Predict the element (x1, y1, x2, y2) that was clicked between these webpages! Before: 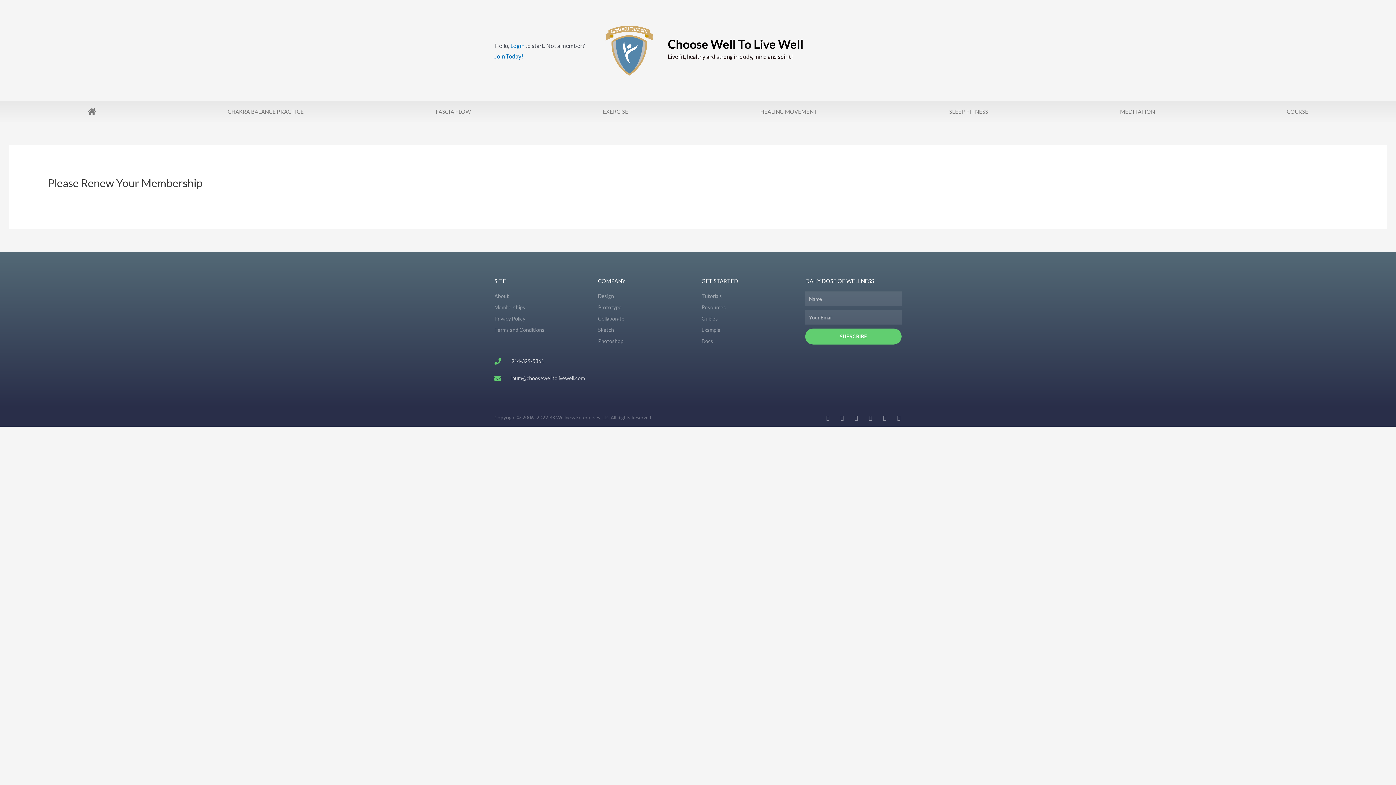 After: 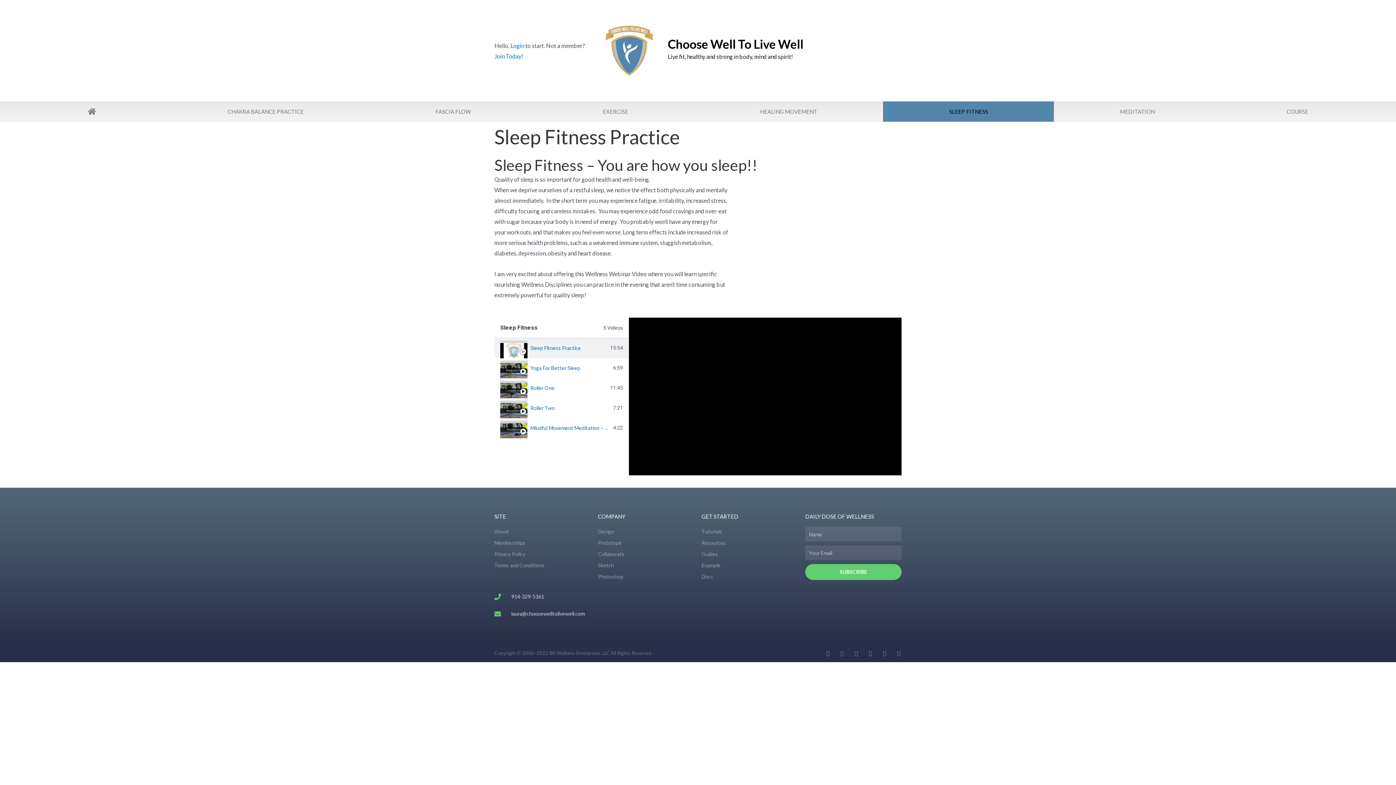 Action: bbox: (883, 101, 1054, 121) label: SLEEP FITNESS